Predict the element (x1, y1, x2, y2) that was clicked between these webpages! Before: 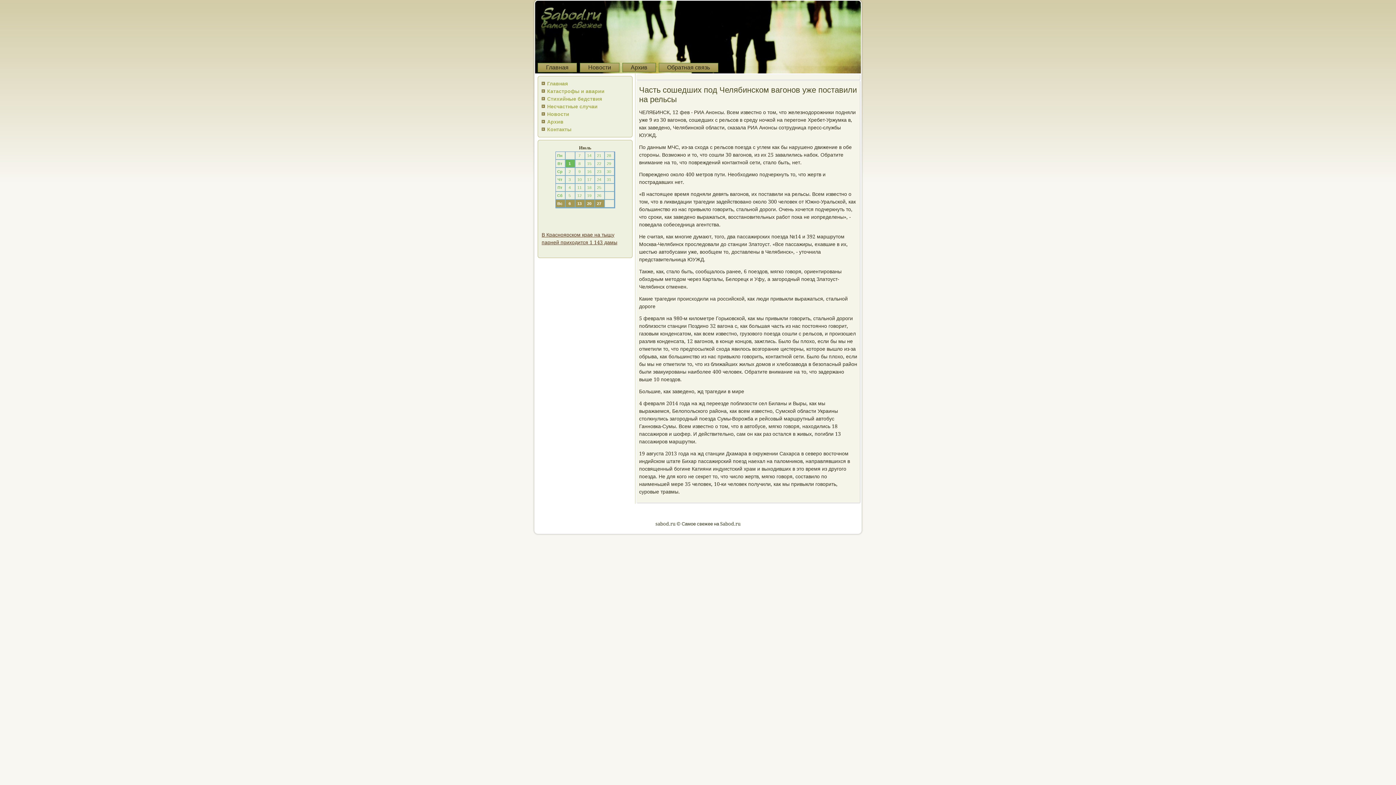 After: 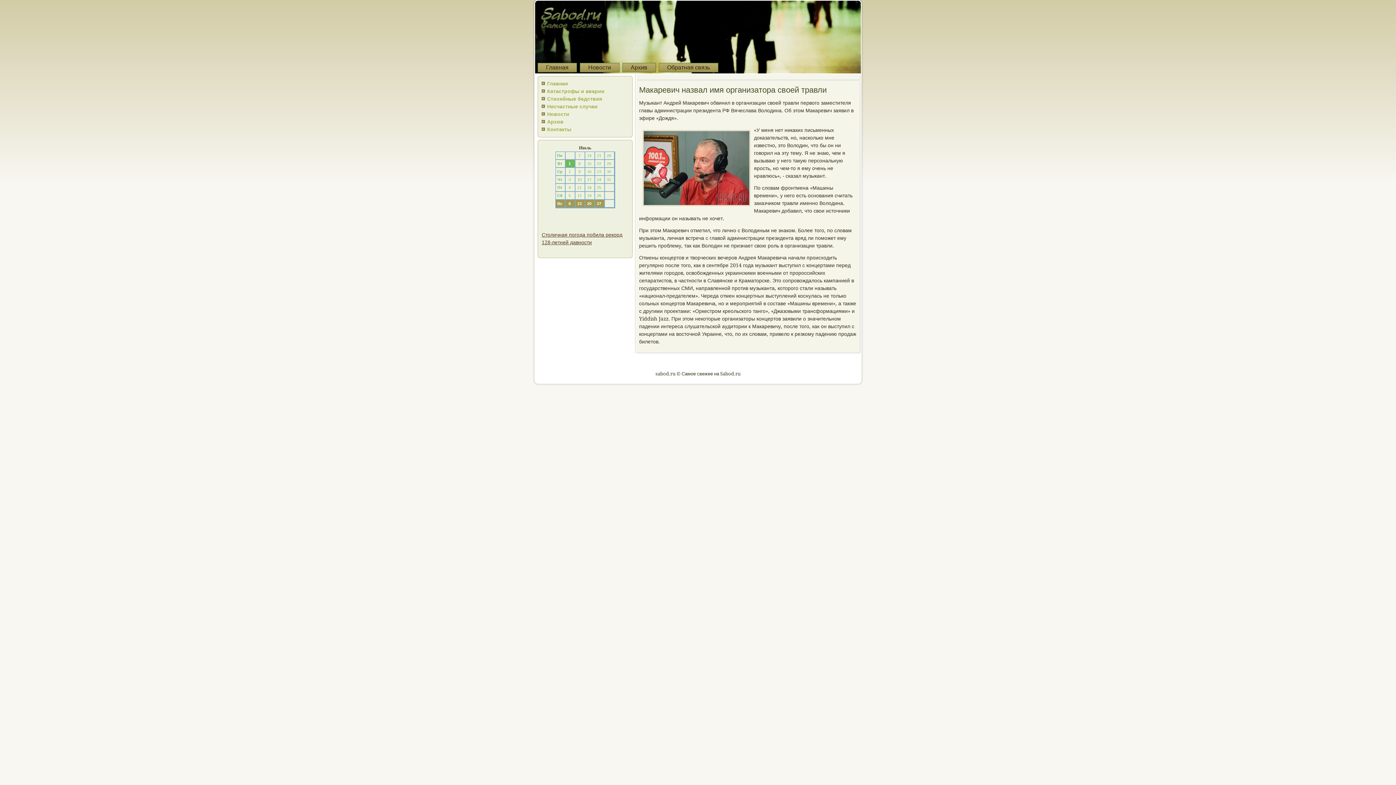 Action: label: Несчастные случаи bbox: (547, 103, 597, 109)